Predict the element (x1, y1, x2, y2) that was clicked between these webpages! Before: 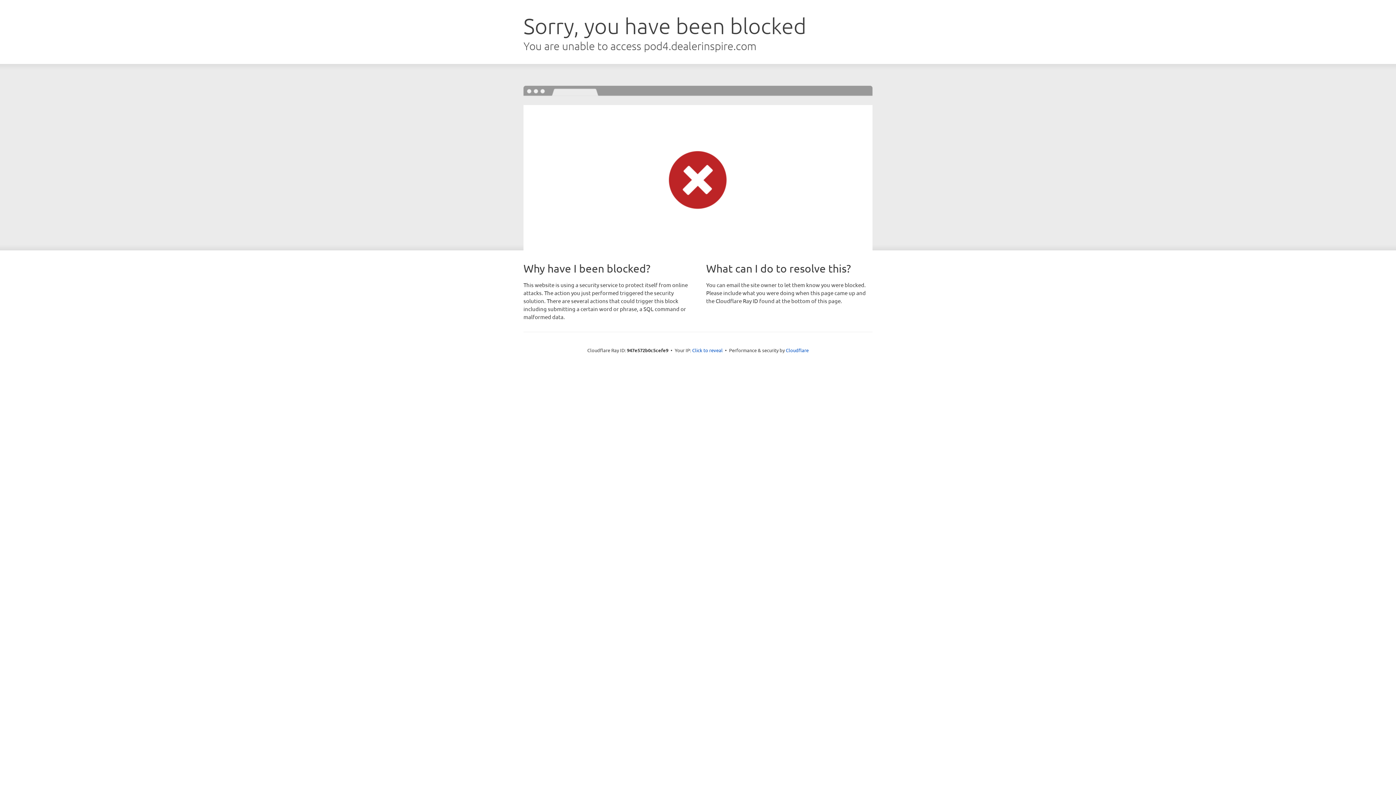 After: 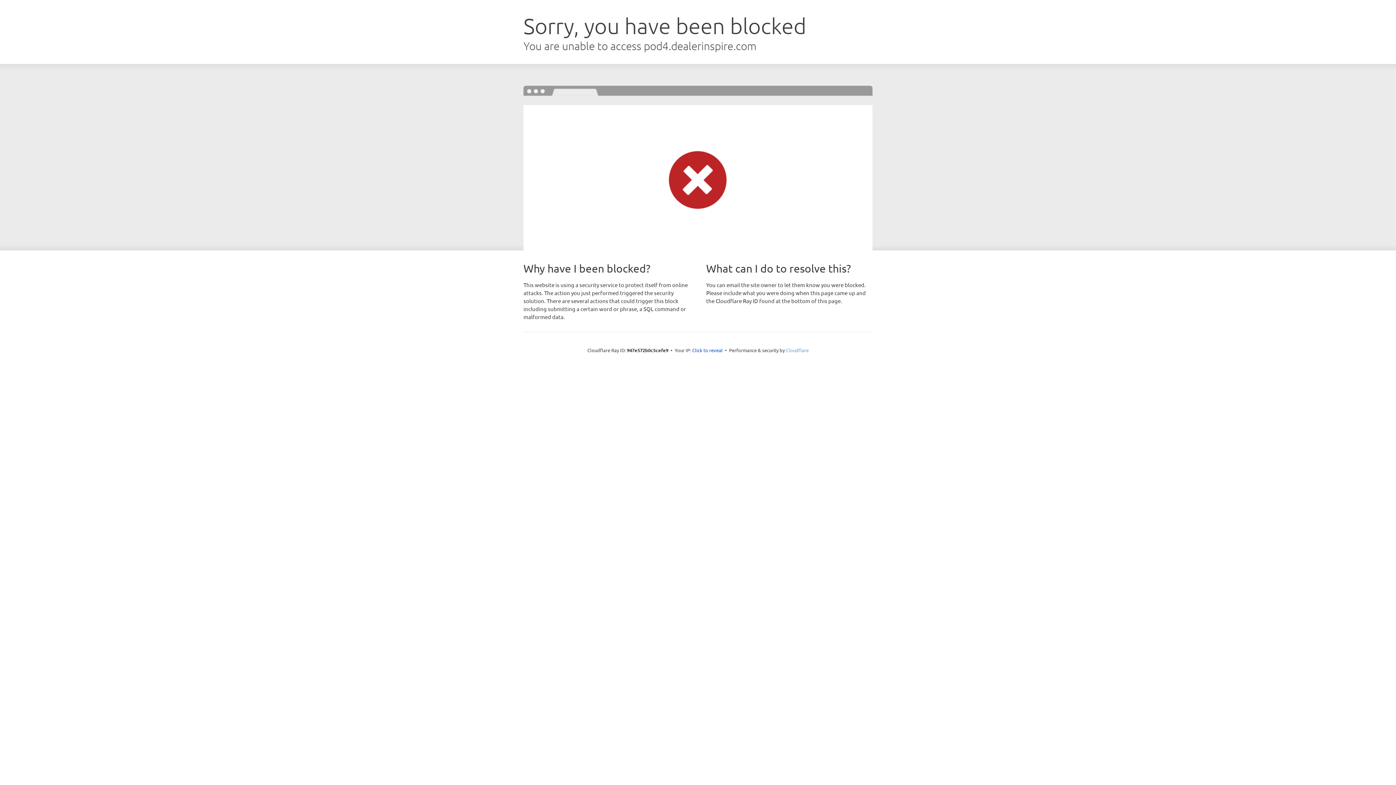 Action: label: Cloudflare bbox: (786, 347, 808, 353)